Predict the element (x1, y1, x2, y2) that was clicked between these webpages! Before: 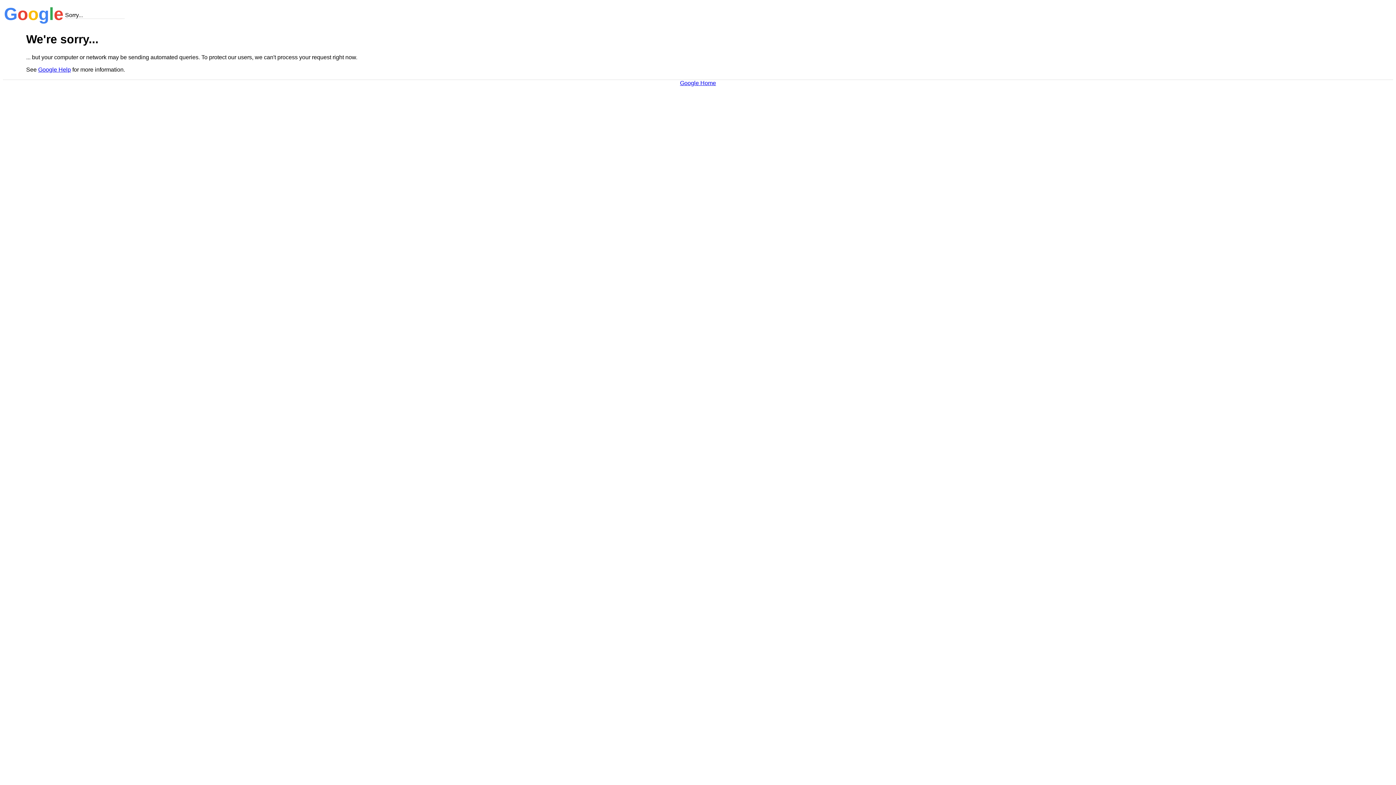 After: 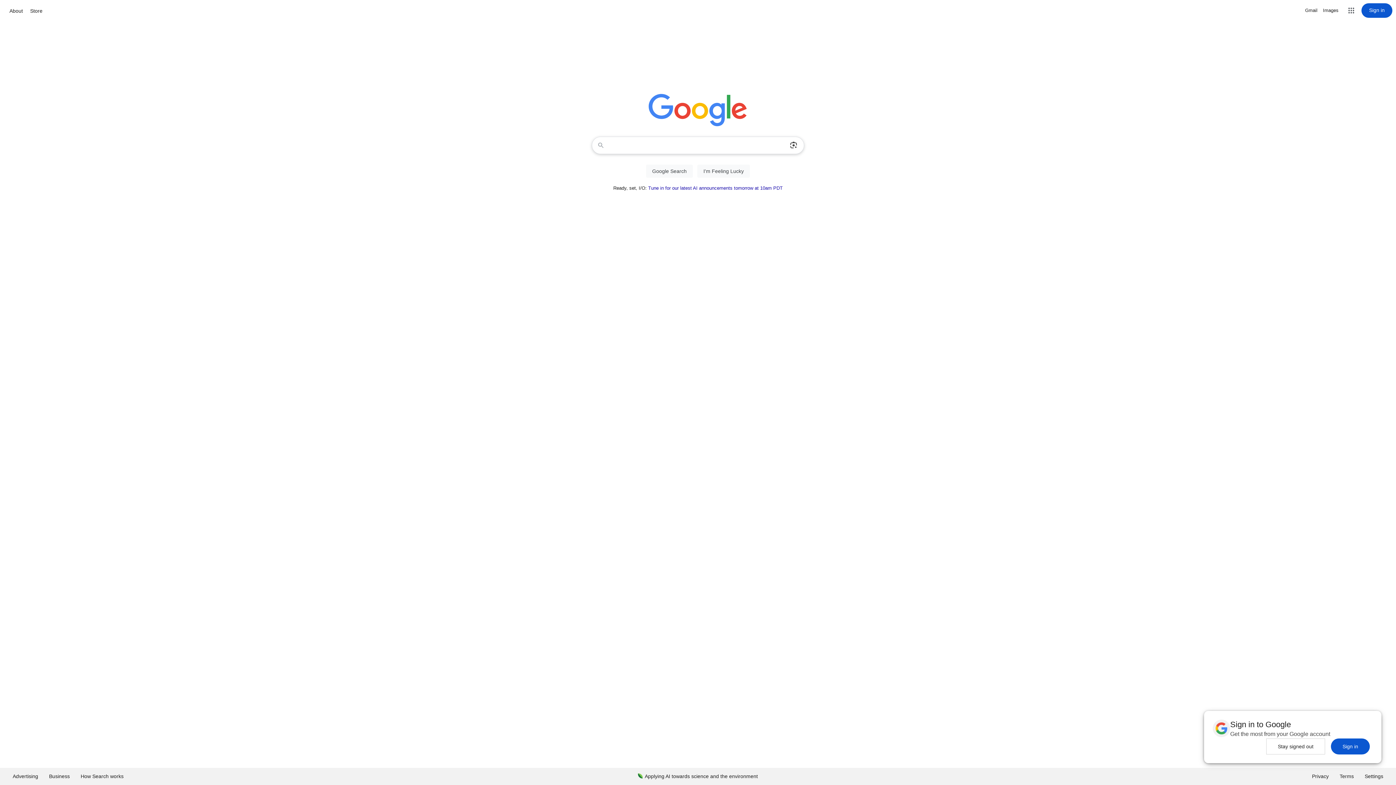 Action: bbox: (680, 79, 716, 86) label: Google Home